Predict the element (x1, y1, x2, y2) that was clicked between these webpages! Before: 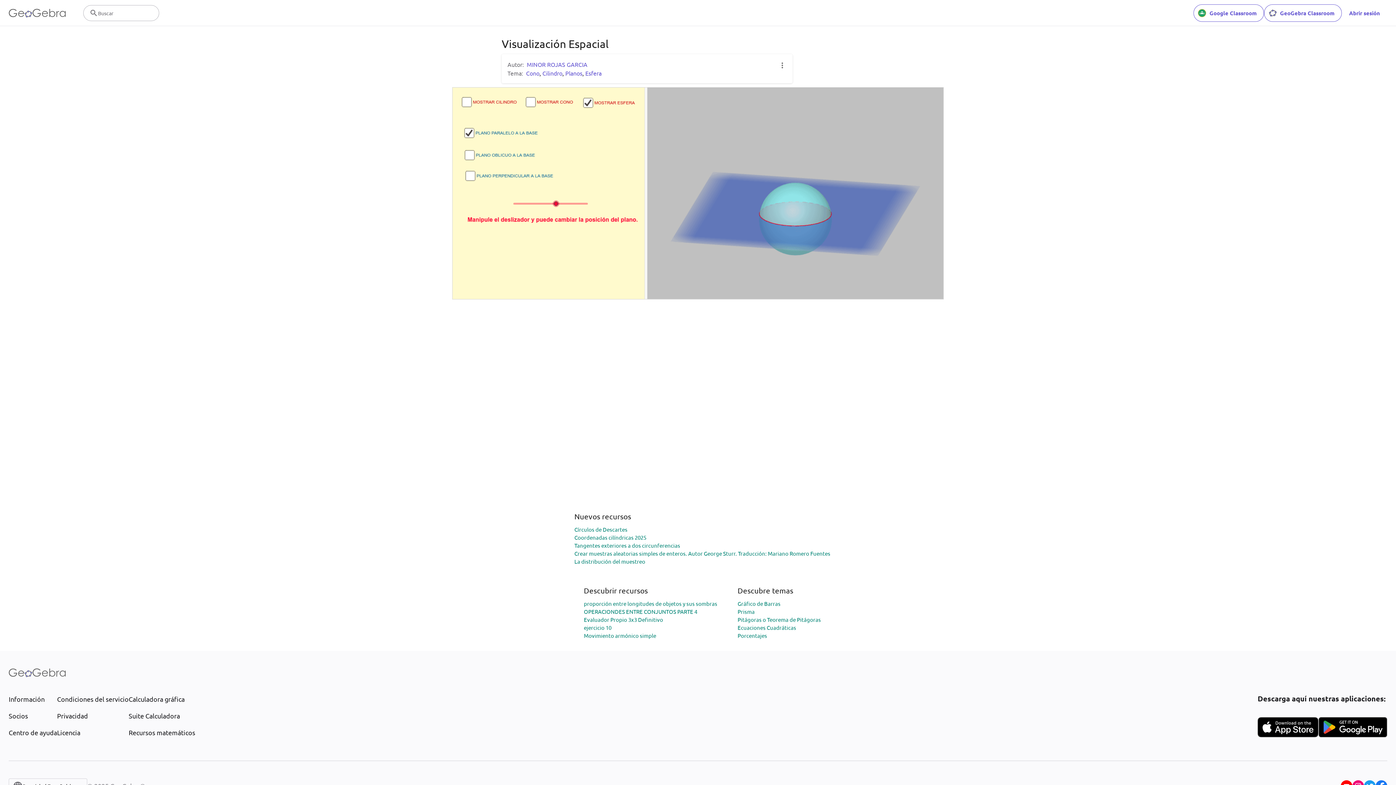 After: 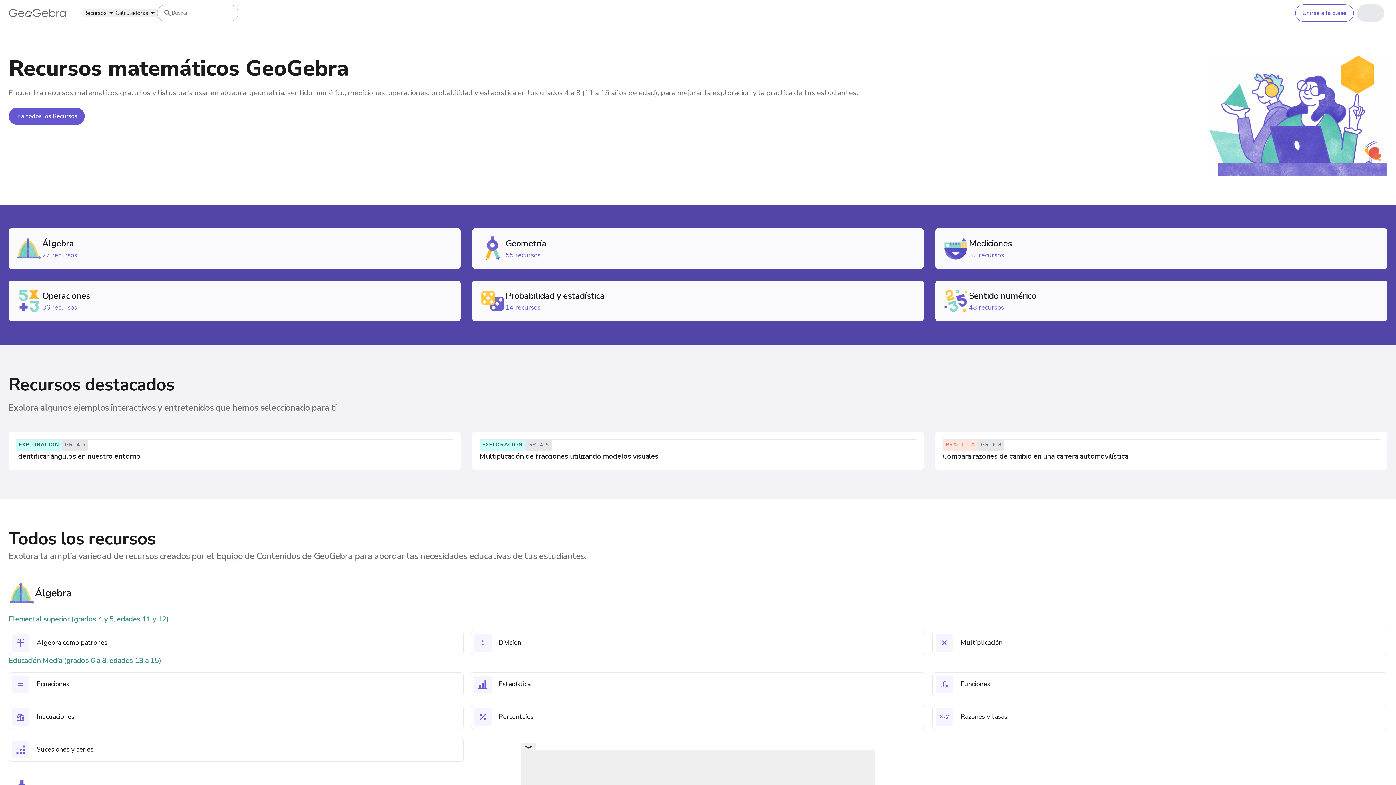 Action: label: Recursos matemáticos bbox: (128, 728, 195, 737)